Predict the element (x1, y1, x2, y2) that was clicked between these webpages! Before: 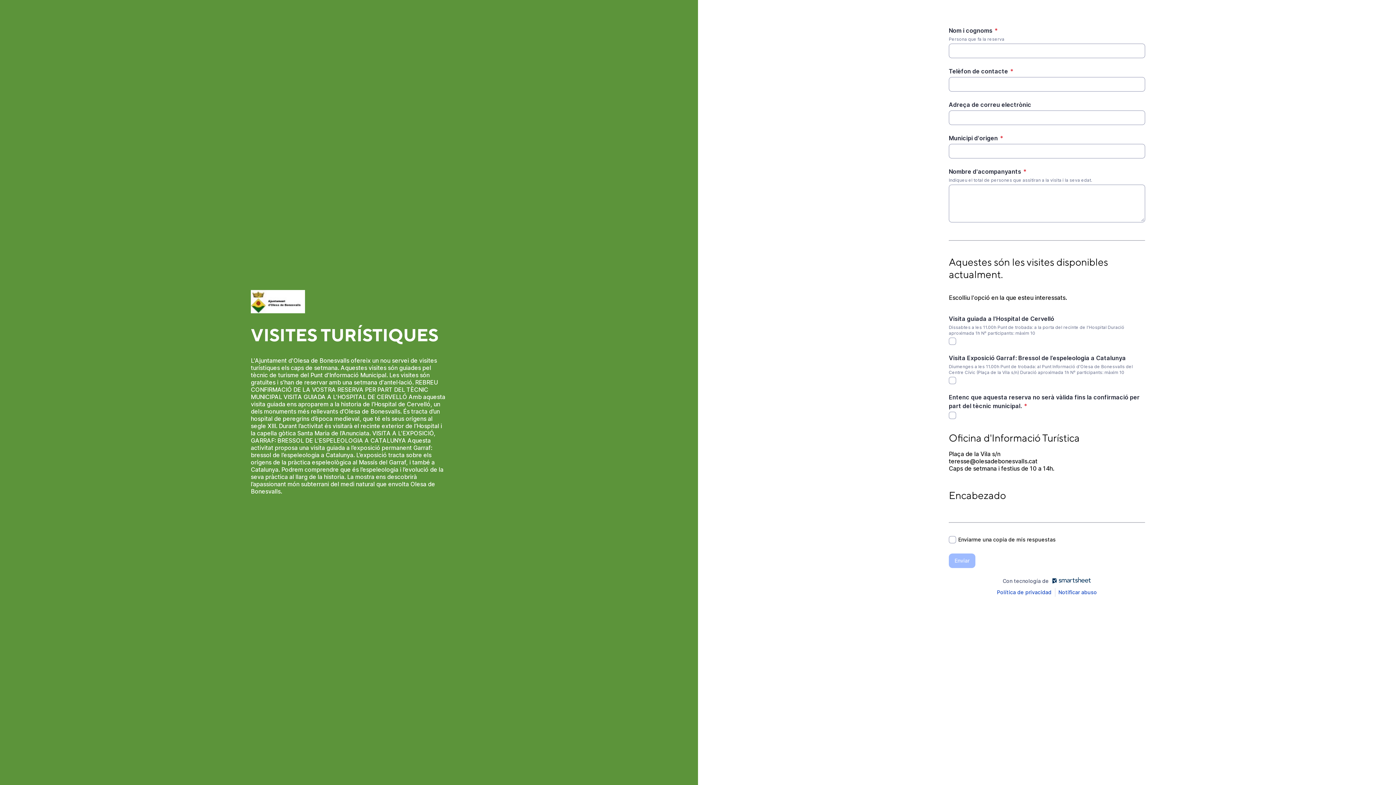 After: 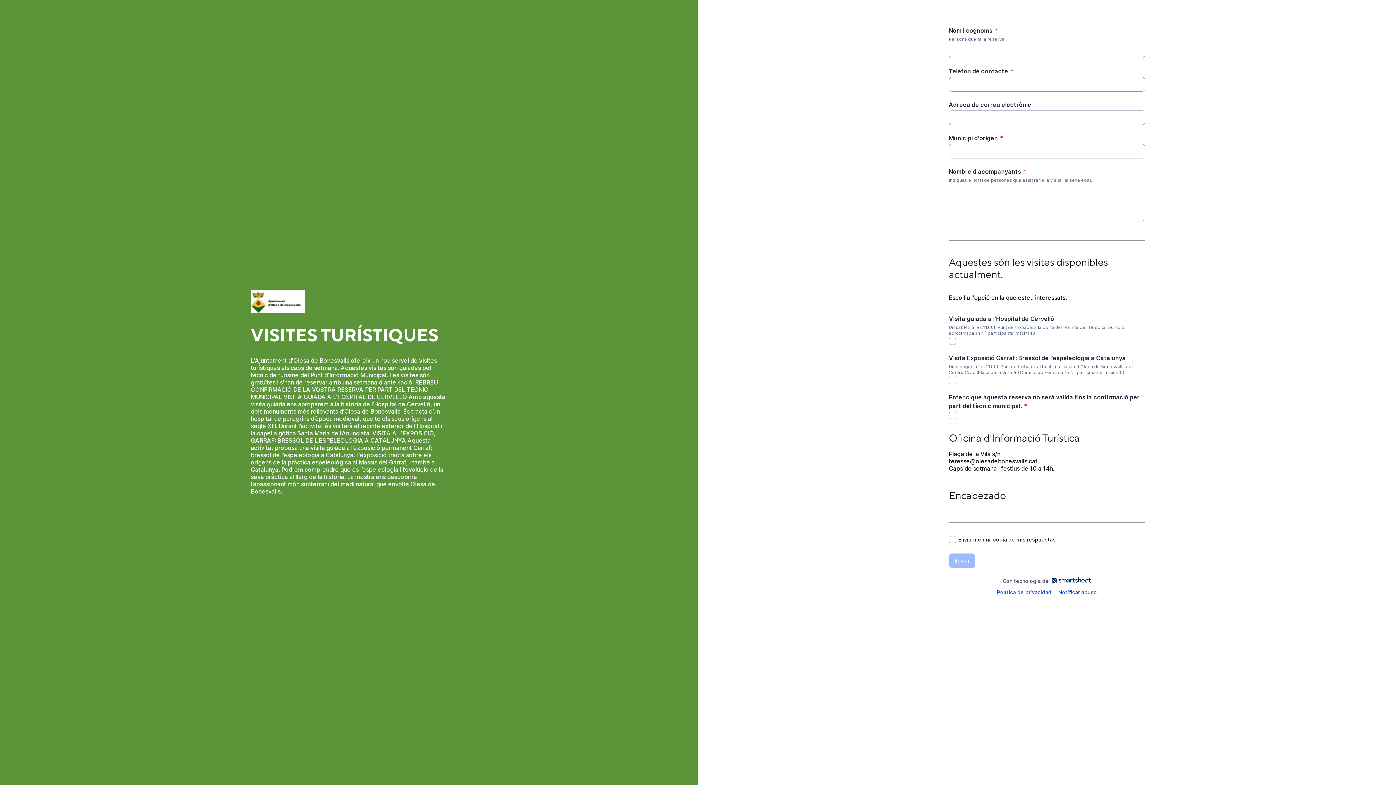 Action: bbox: (1058, 589, 1097, 596) label: Abrir el formulario para notificar abuso en una nueva pestaña